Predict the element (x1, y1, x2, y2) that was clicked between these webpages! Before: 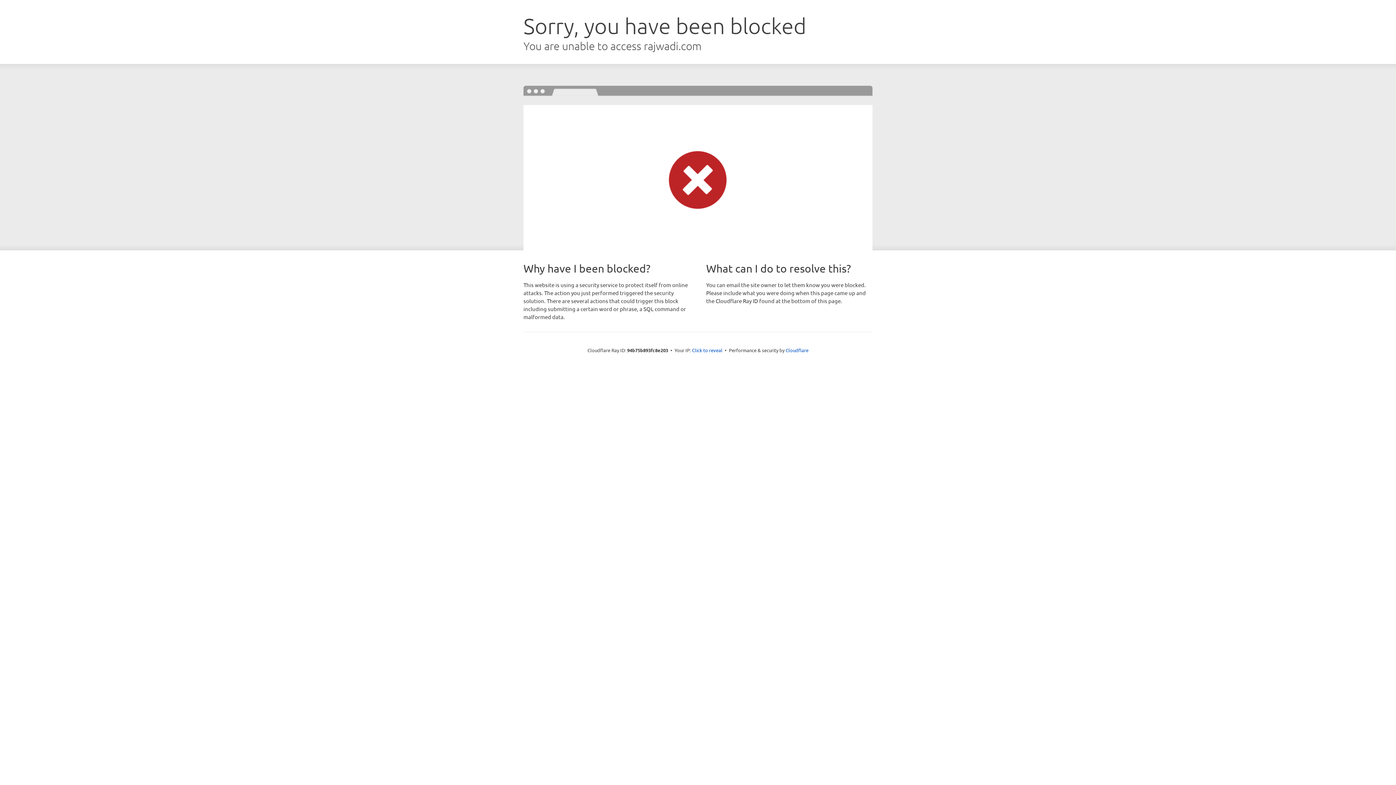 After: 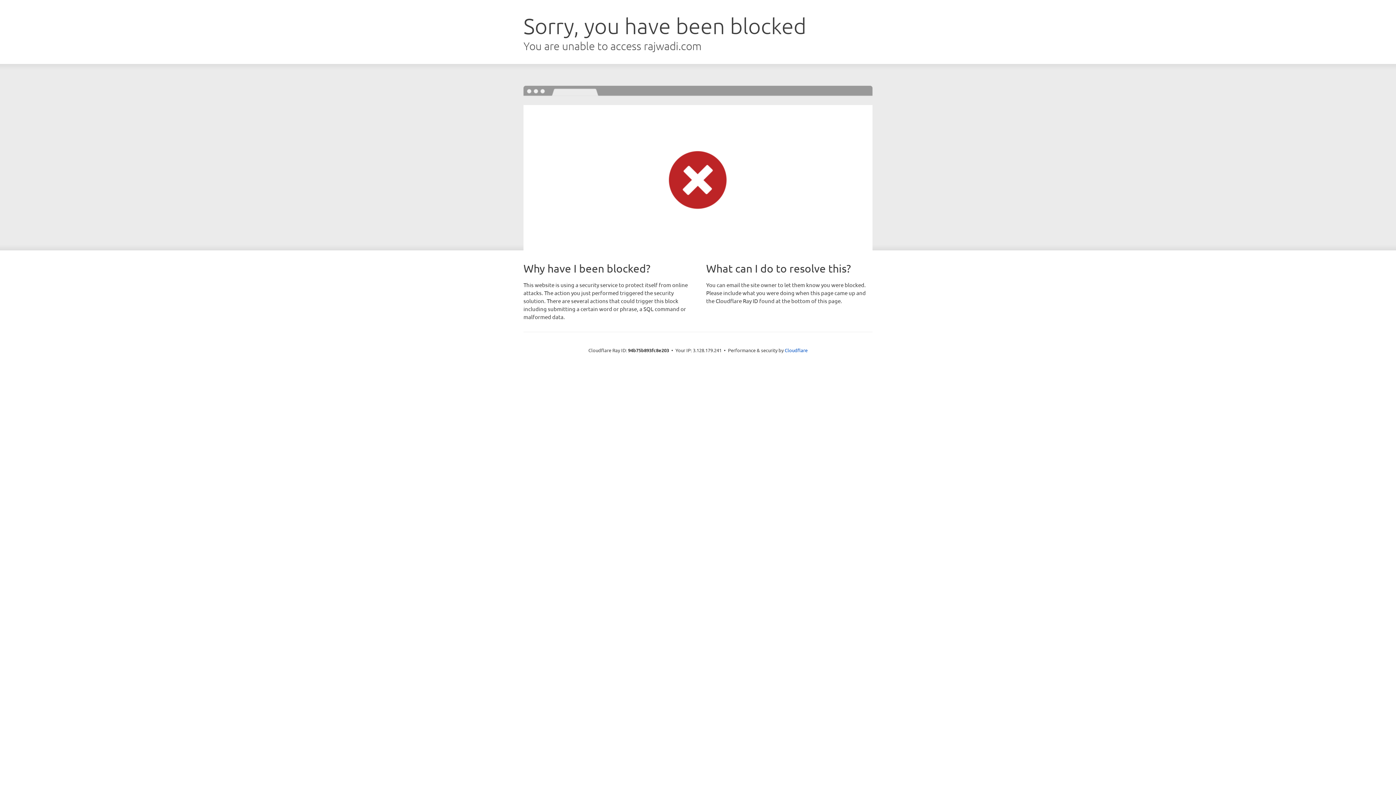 Action: label: Click to reveal bbox: (692, 346, 722, 353)